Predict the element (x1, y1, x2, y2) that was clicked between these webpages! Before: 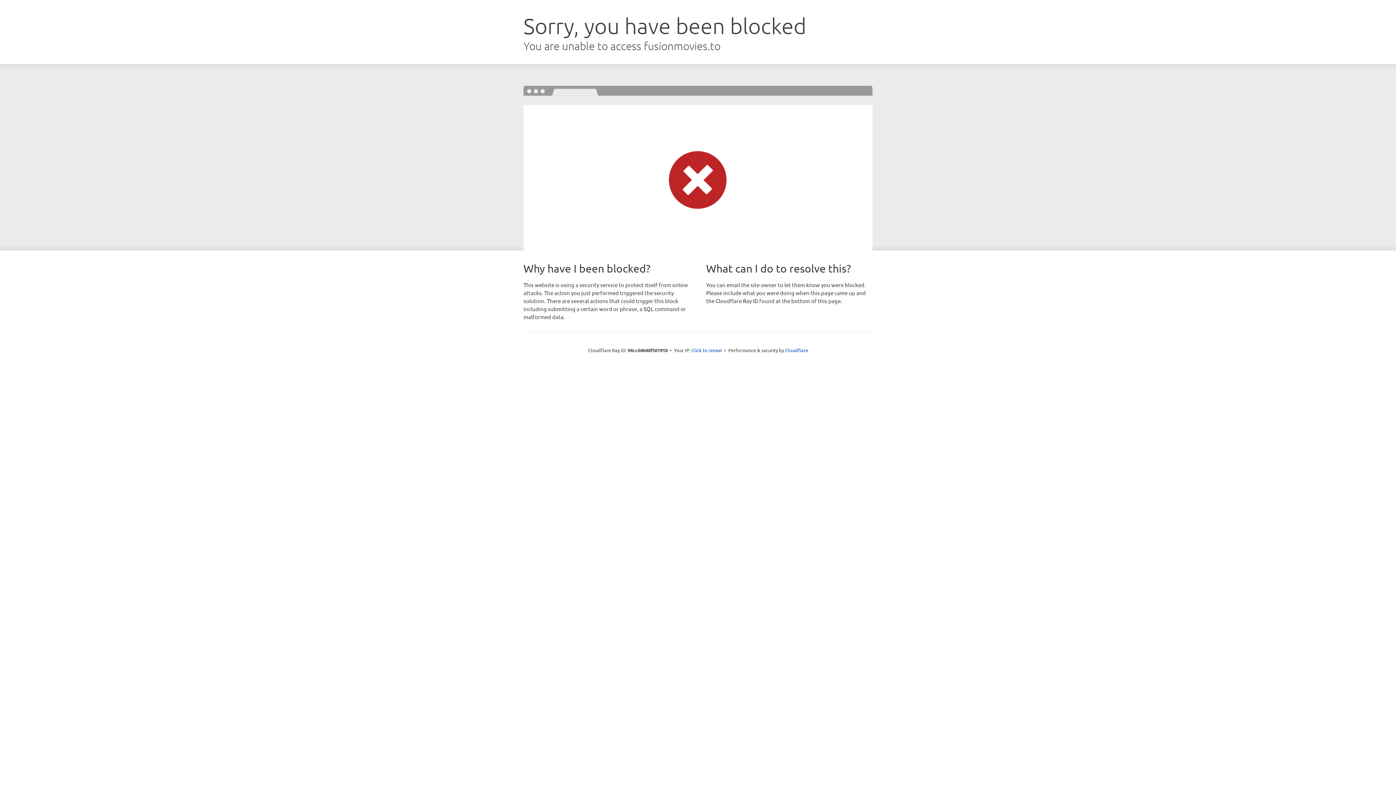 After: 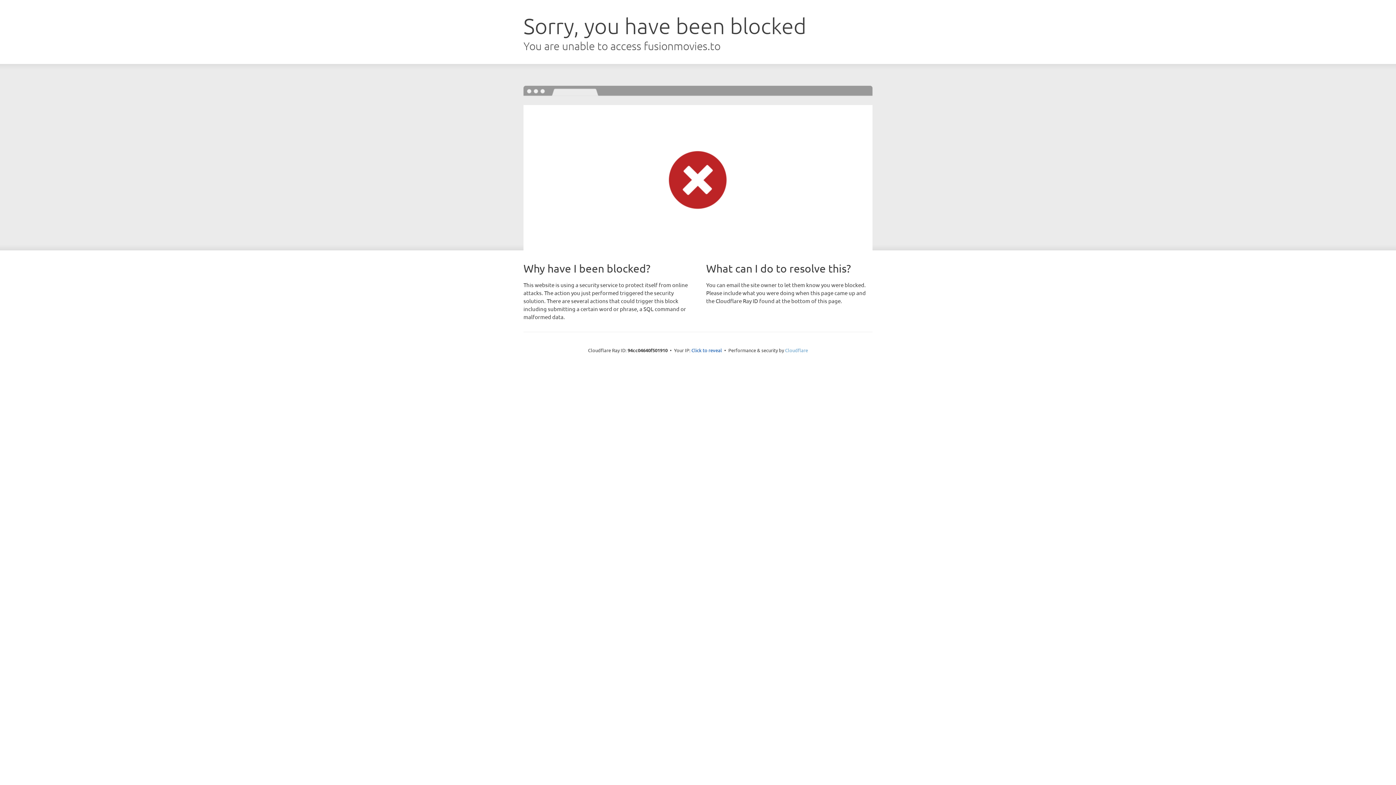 Action: bbox: (785, 347, 808, 353) label: Cloudflare